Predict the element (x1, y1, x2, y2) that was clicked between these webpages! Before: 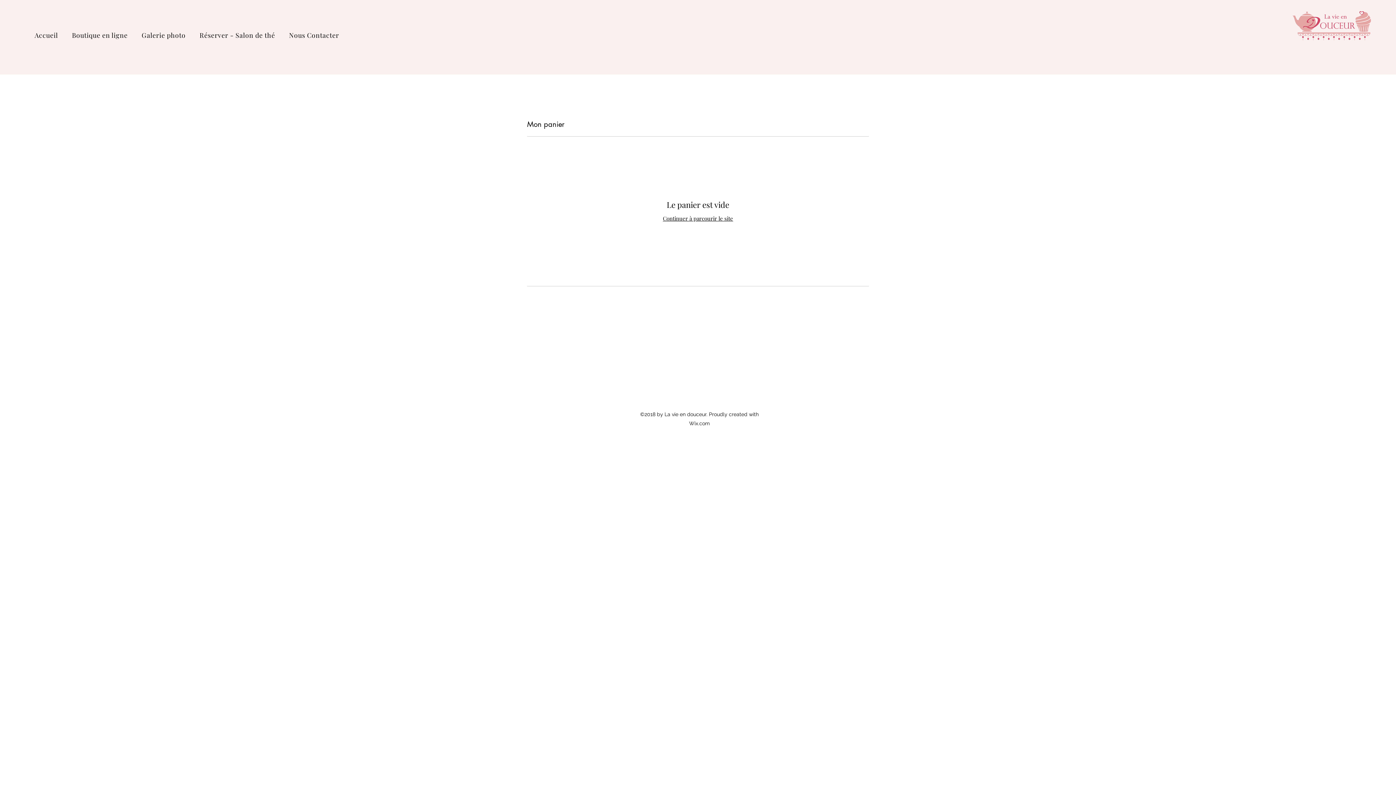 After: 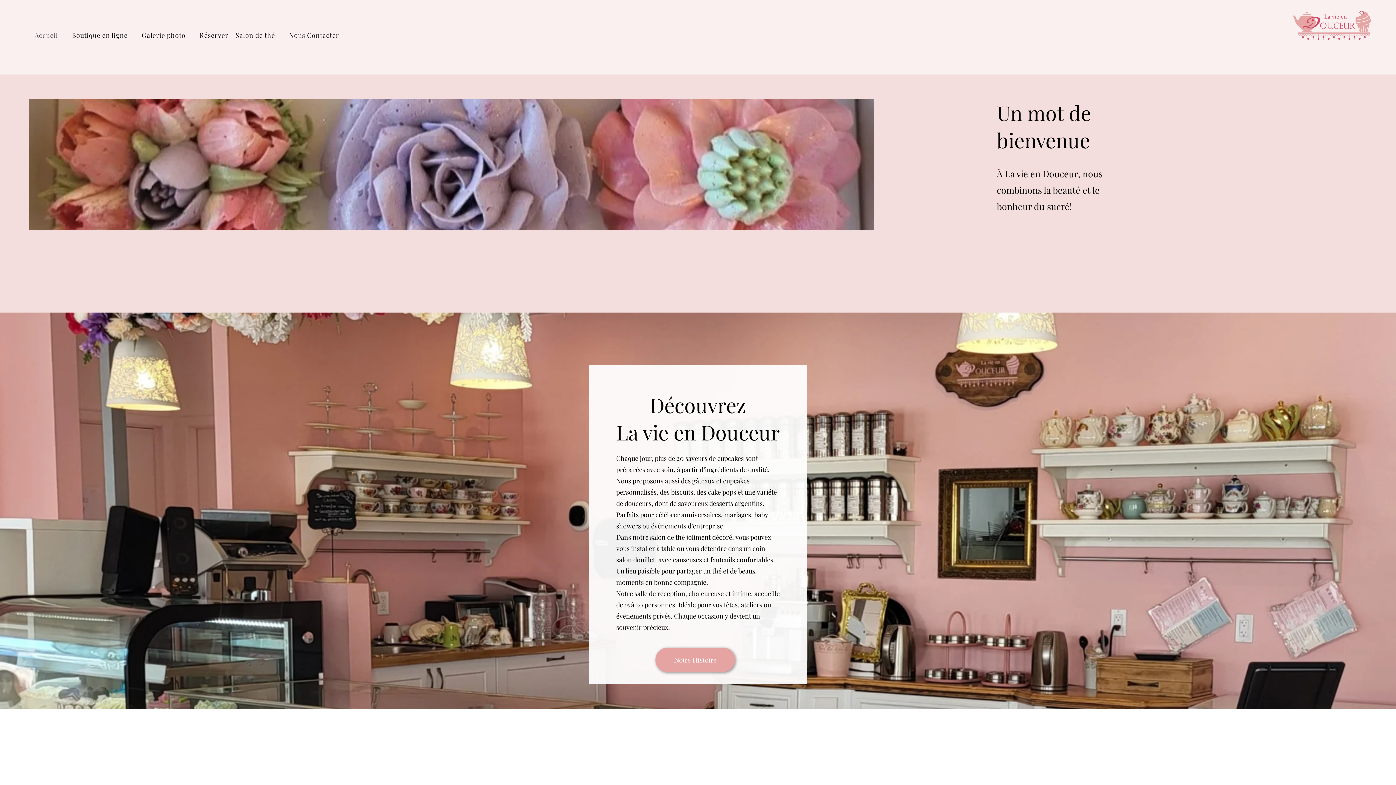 Action: label: Nous Contacter bbox: (283, 27, 344, 43)